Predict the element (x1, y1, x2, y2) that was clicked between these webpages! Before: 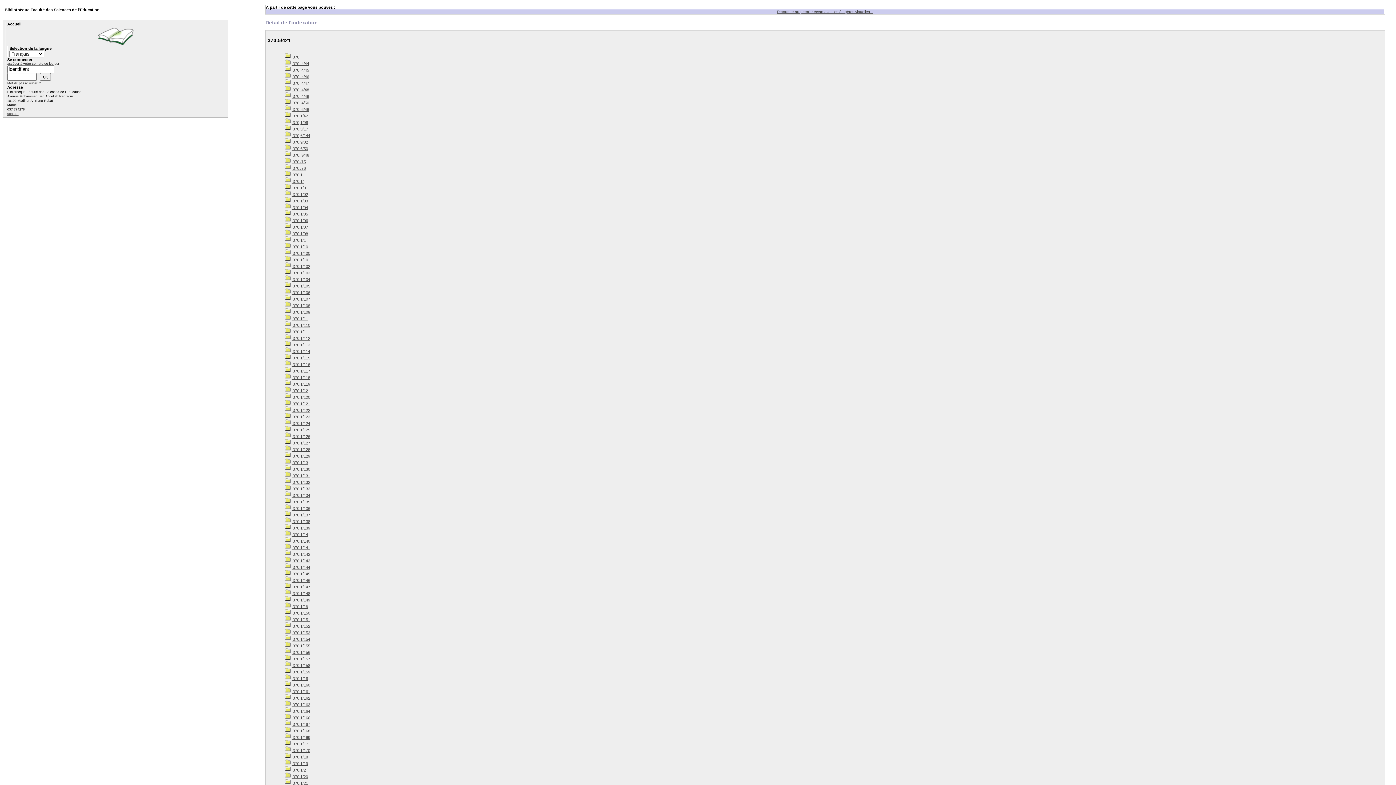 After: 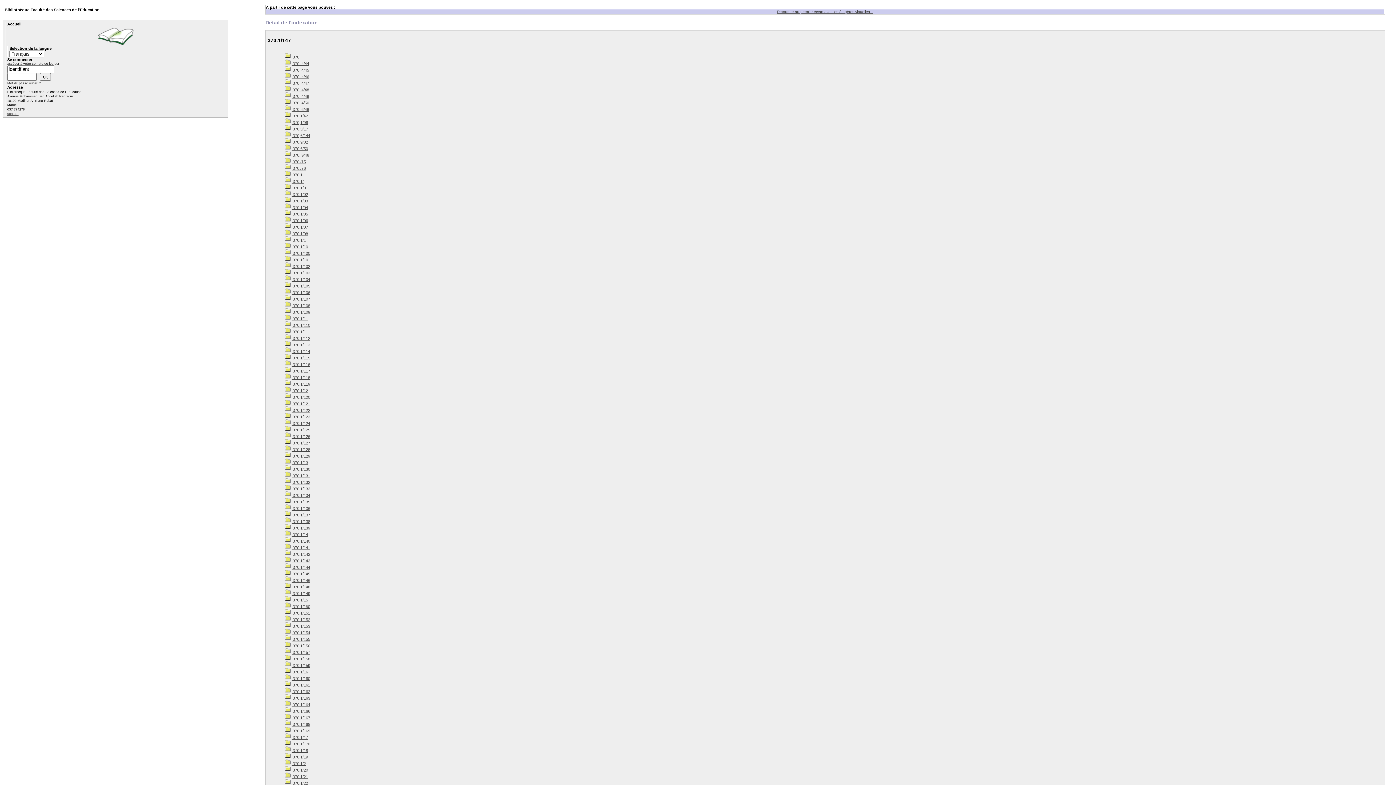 Action: label:  370.1/147 bbox: (285, 585, 310, 589)